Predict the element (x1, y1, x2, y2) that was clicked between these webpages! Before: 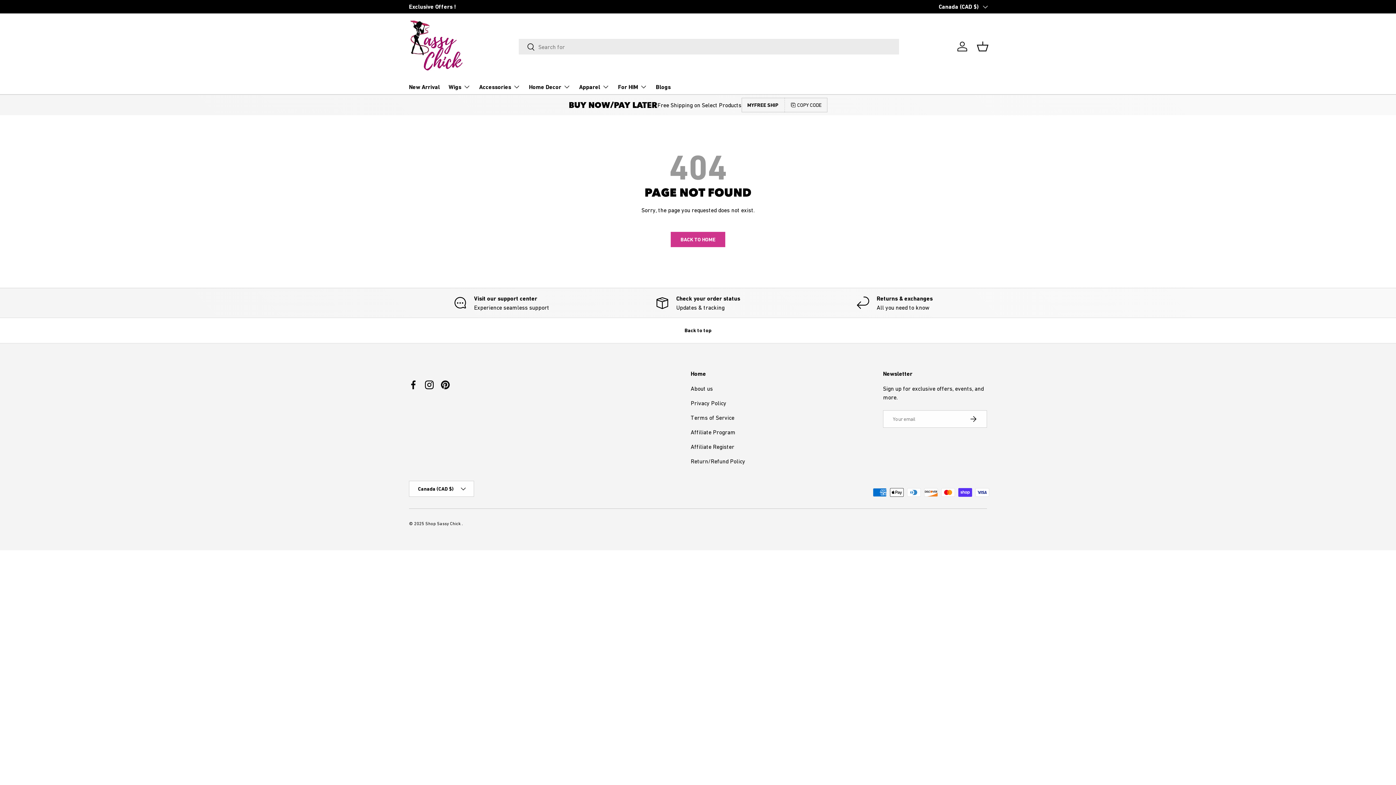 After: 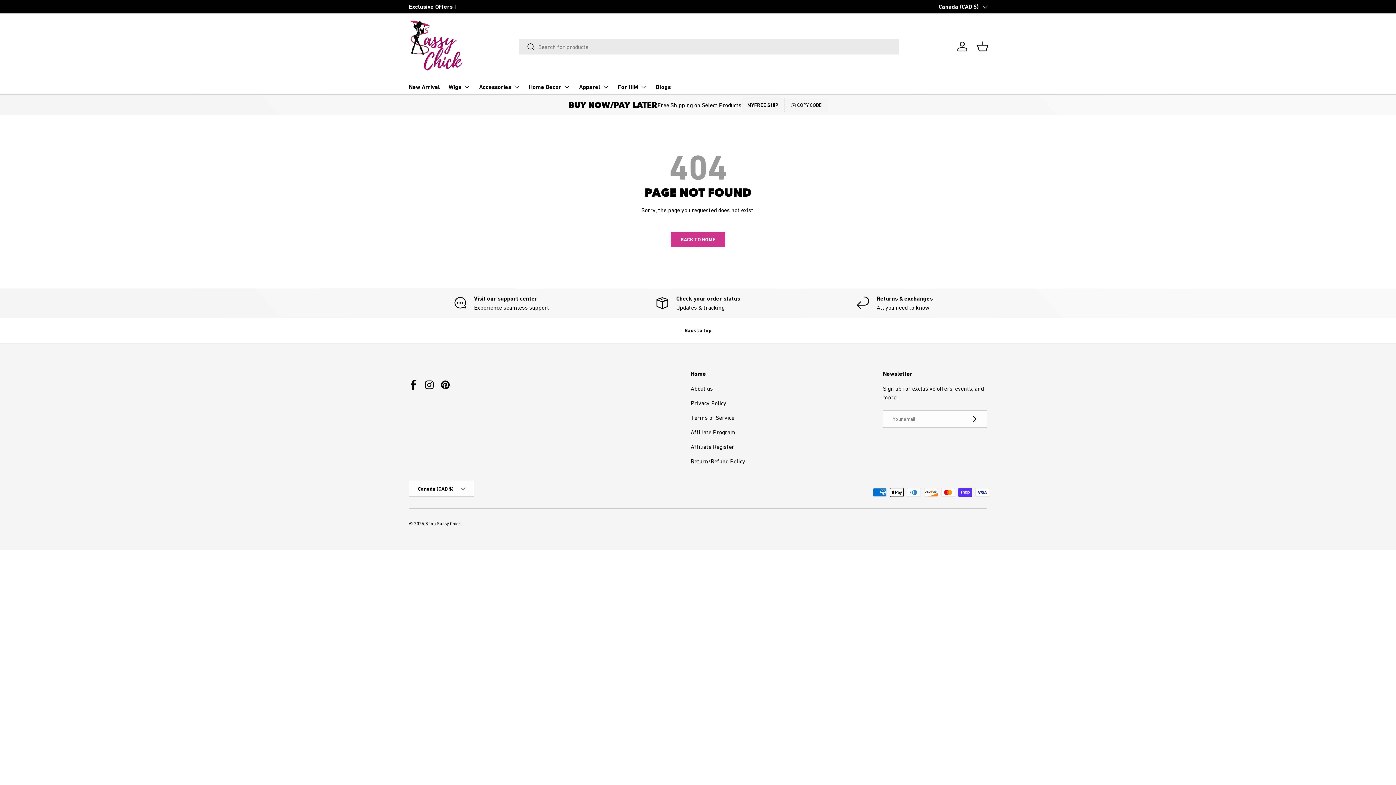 Action: bbox: (405, 377, 421, 393) label: Facebook